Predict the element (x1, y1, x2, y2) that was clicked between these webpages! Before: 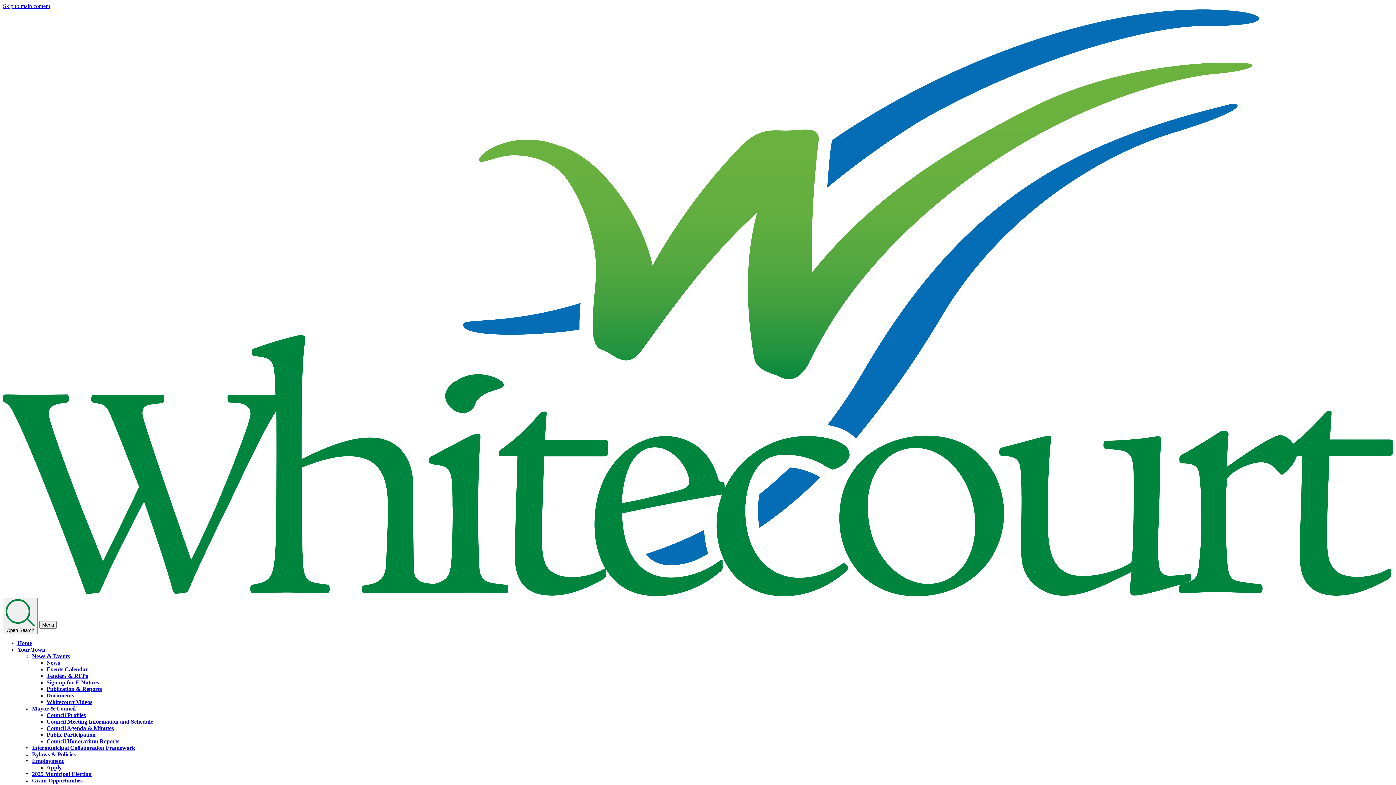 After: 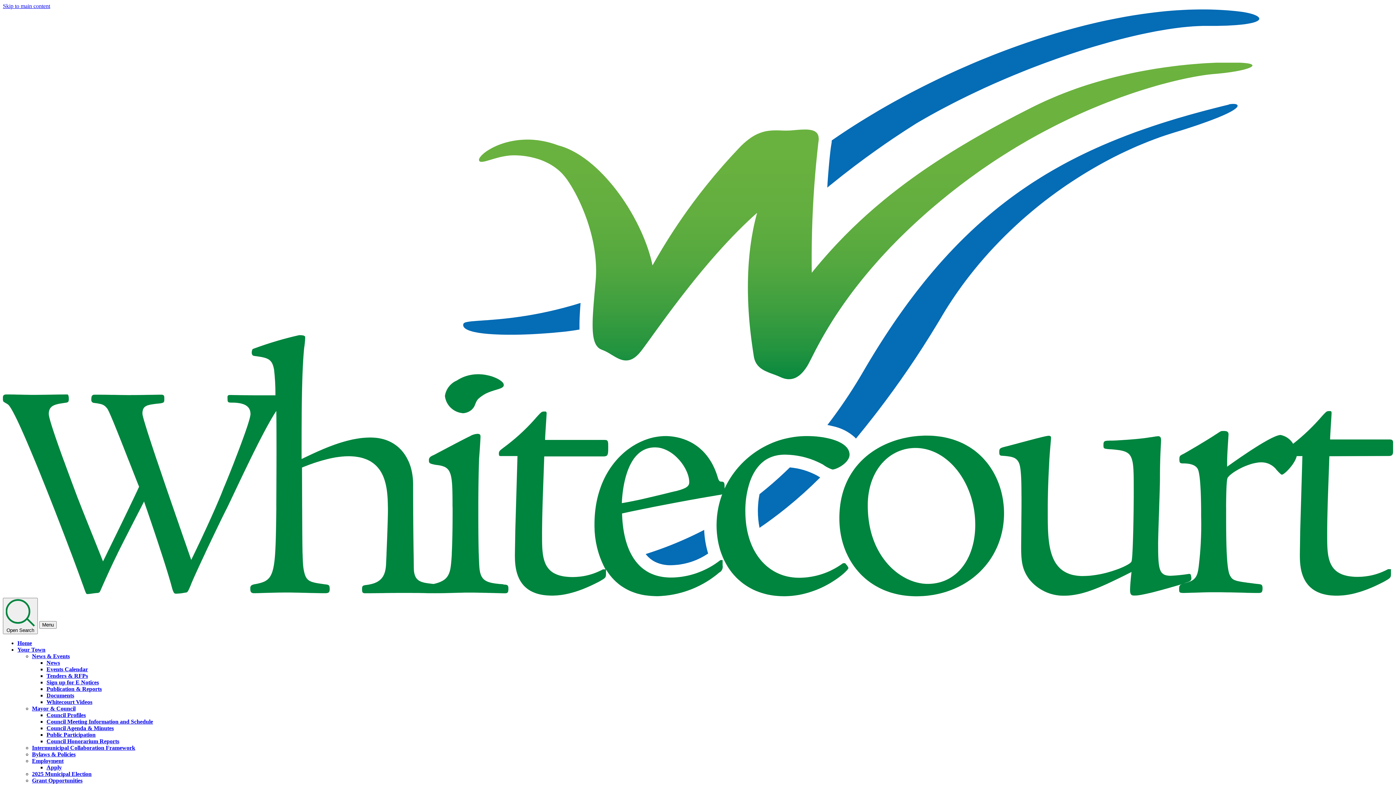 Action: label: Employment bbox: (32, 758, 63, 764)